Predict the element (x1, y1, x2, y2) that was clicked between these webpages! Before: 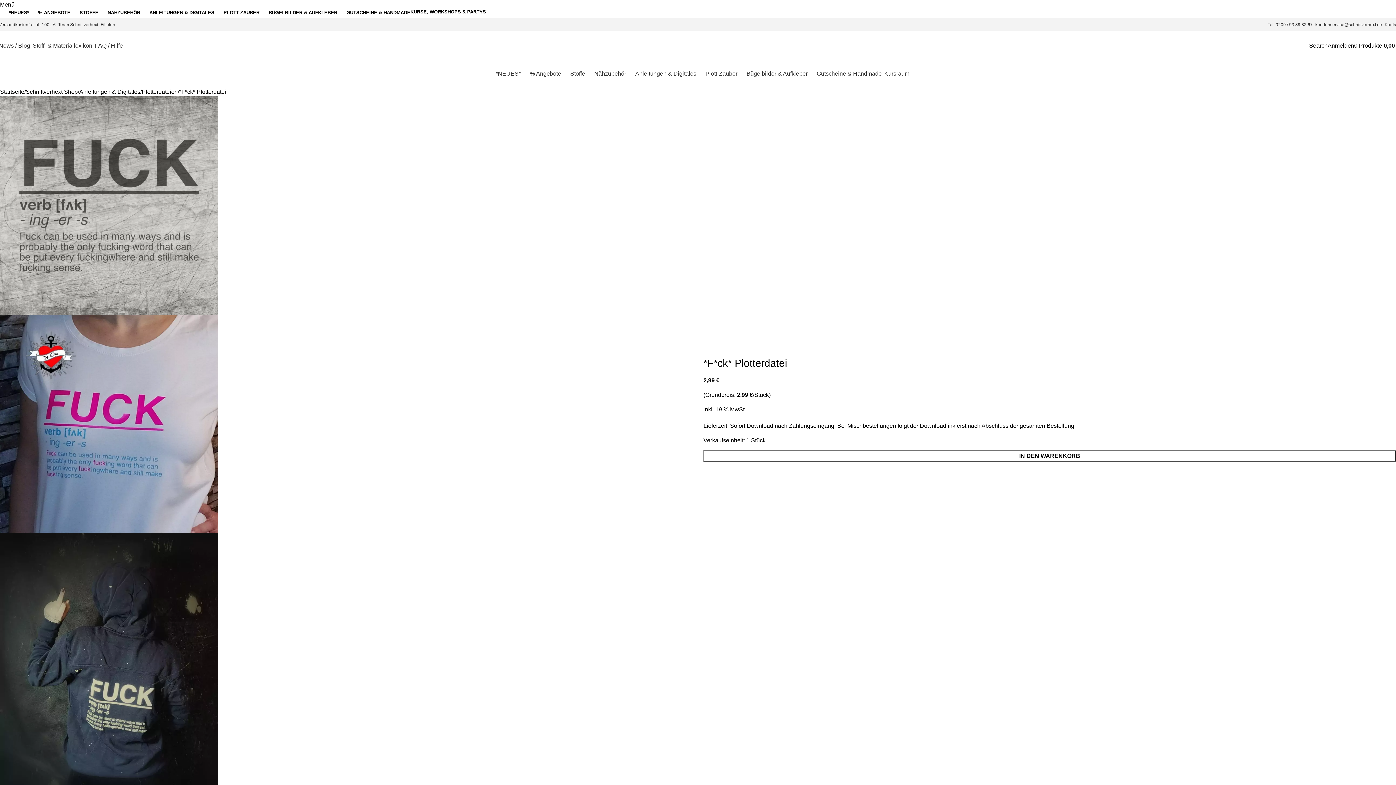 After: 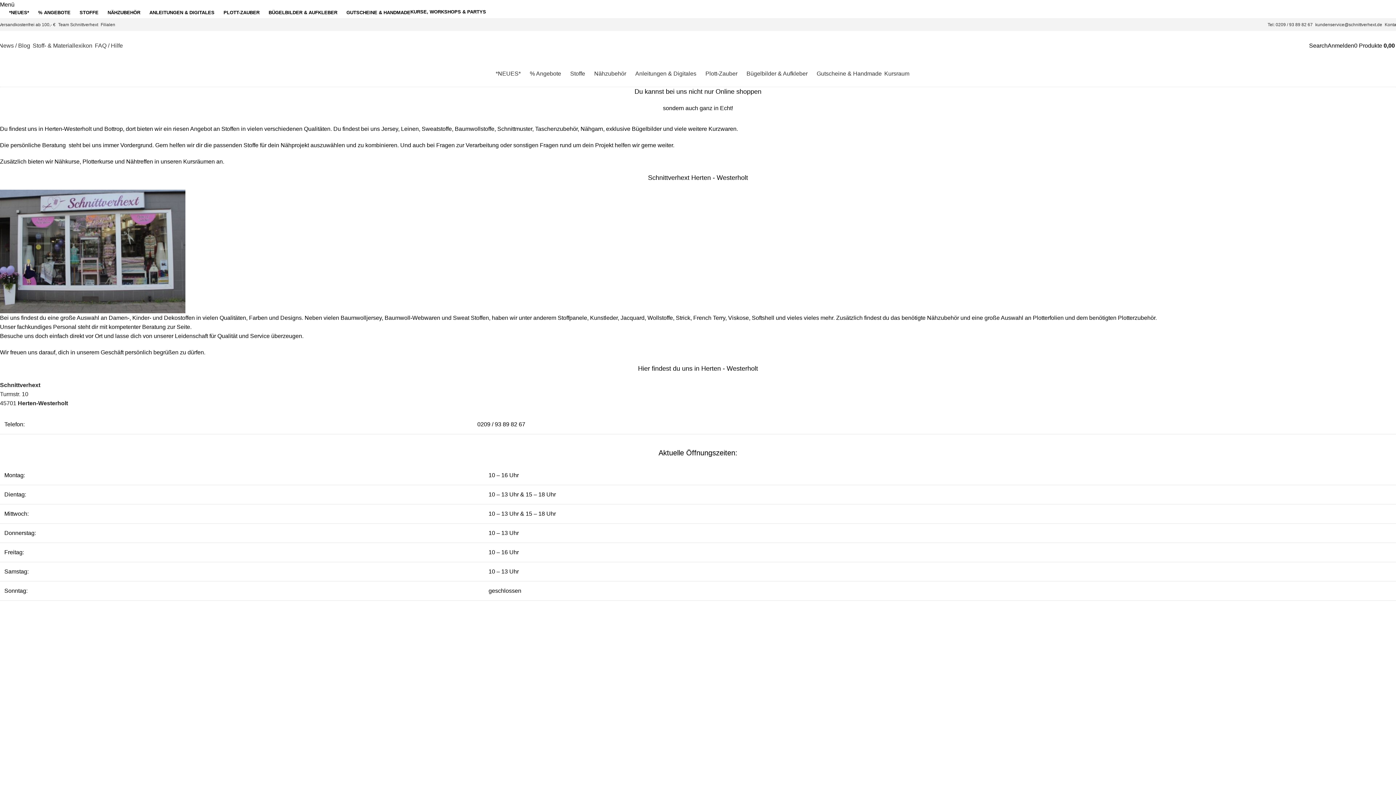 Action: bbox: (98, 17, 115, 31) label: Filialen